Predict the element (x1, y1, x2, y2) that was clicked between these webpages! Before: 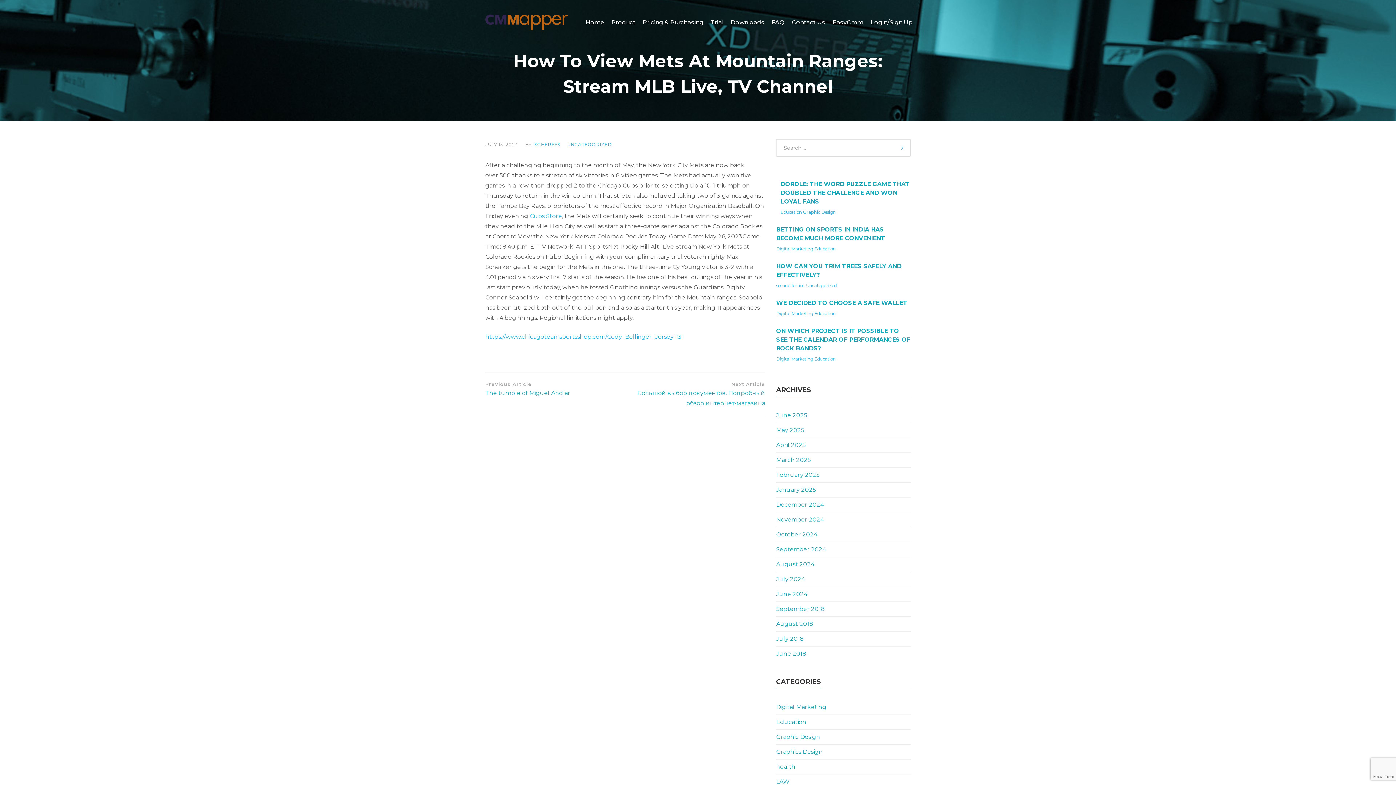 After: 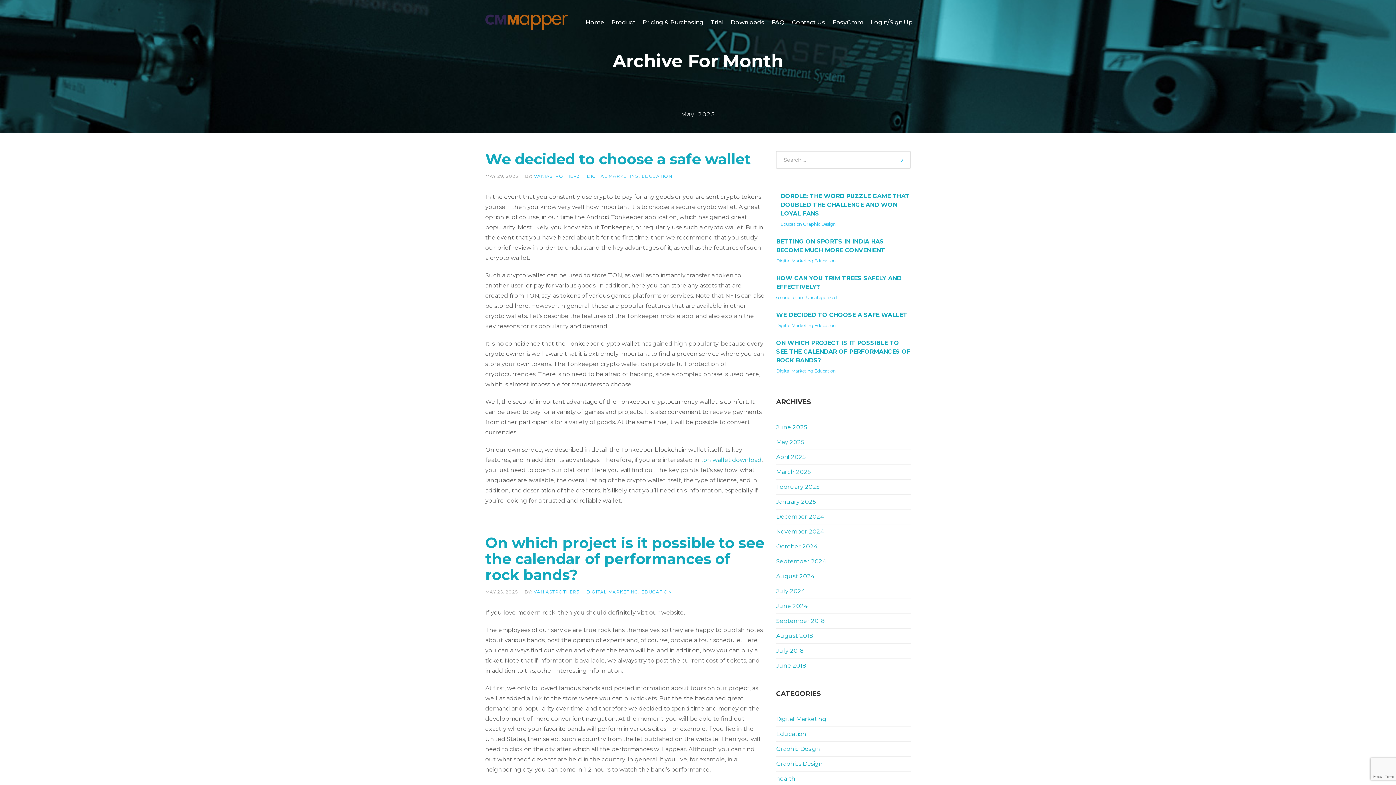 Action: bbox: (776, 426, 804, 433) label: May 2025